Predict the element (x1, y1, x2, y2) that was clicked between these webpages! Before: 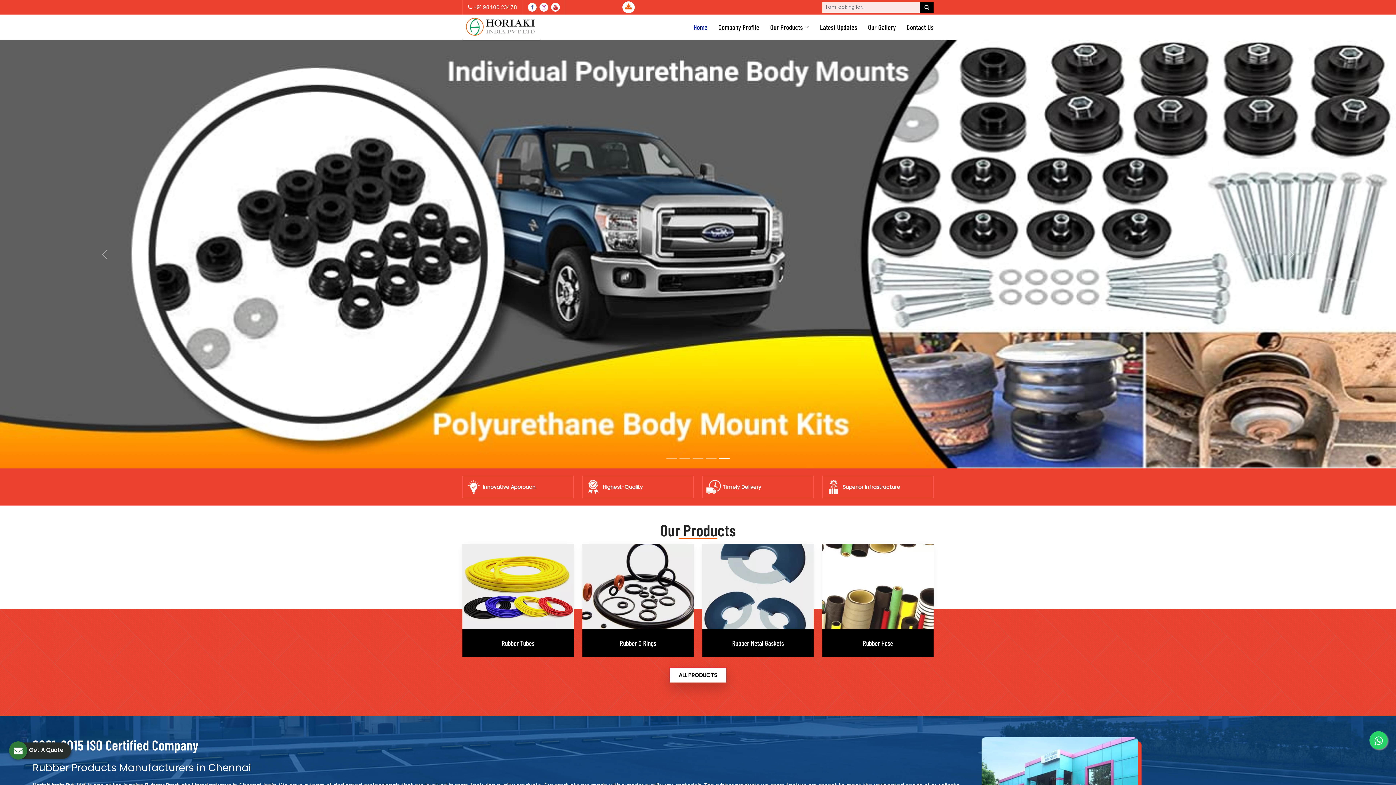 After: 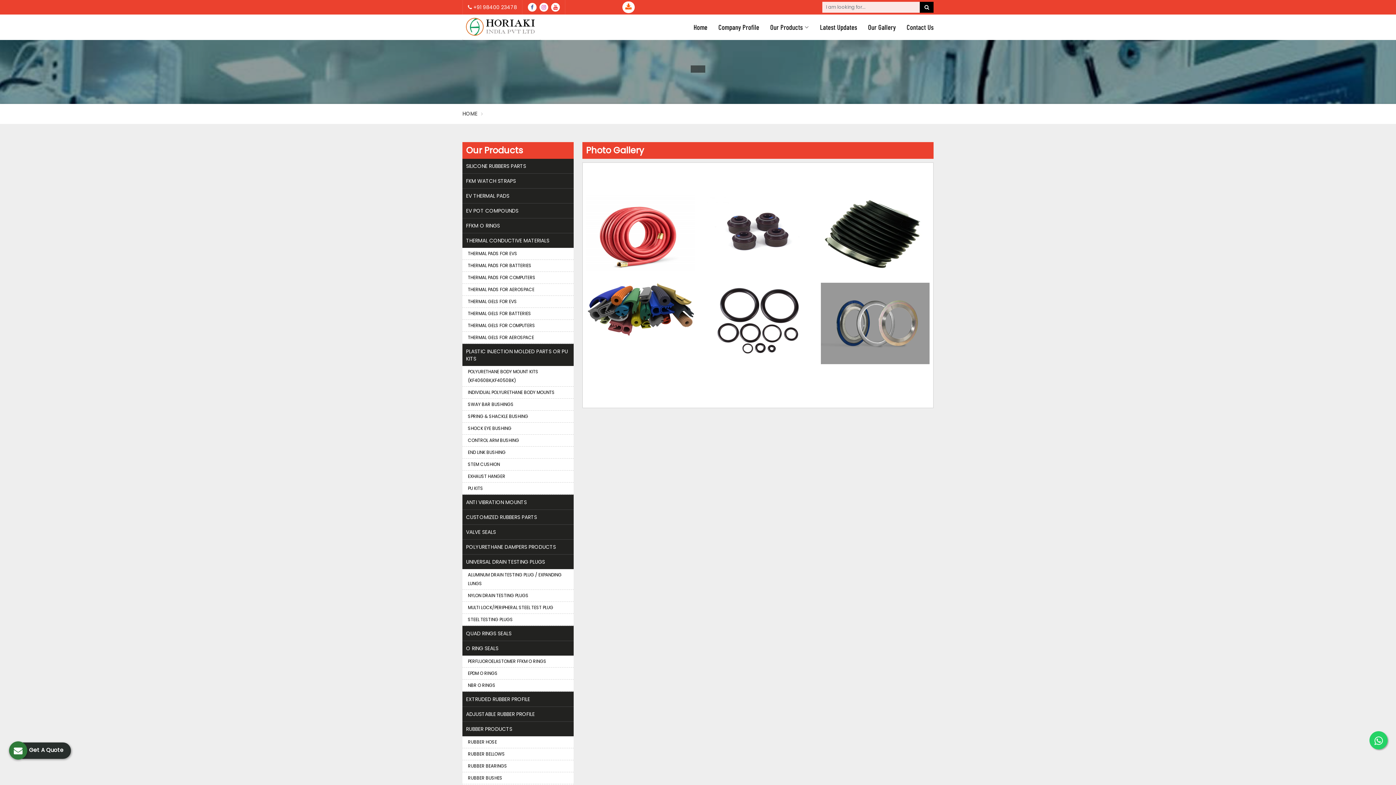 Action: label: Our Gallery bbox: (857, 18, 896, 36)